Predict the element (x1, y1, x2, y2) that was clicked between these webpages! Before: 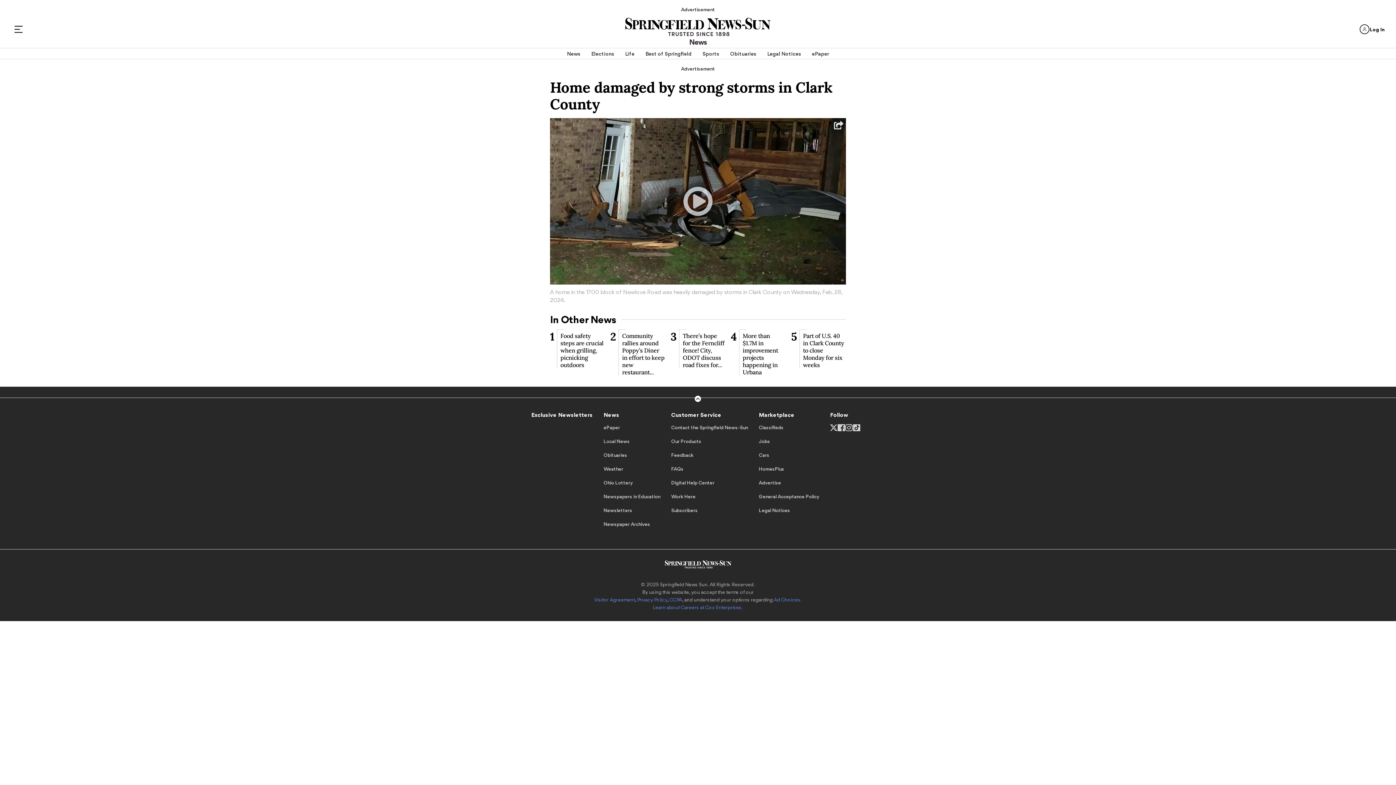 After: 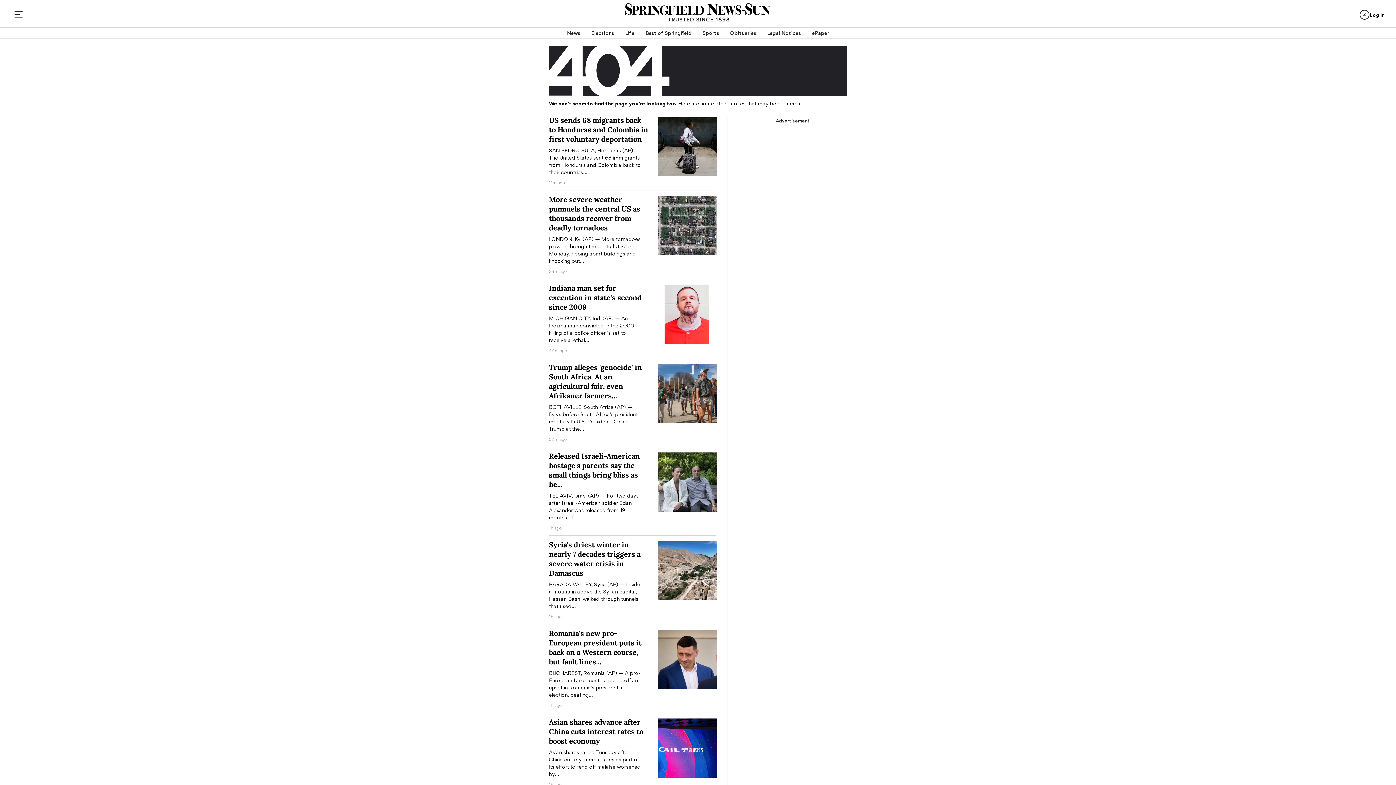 Action: bbox: (603, 412, 660, 424) label: News